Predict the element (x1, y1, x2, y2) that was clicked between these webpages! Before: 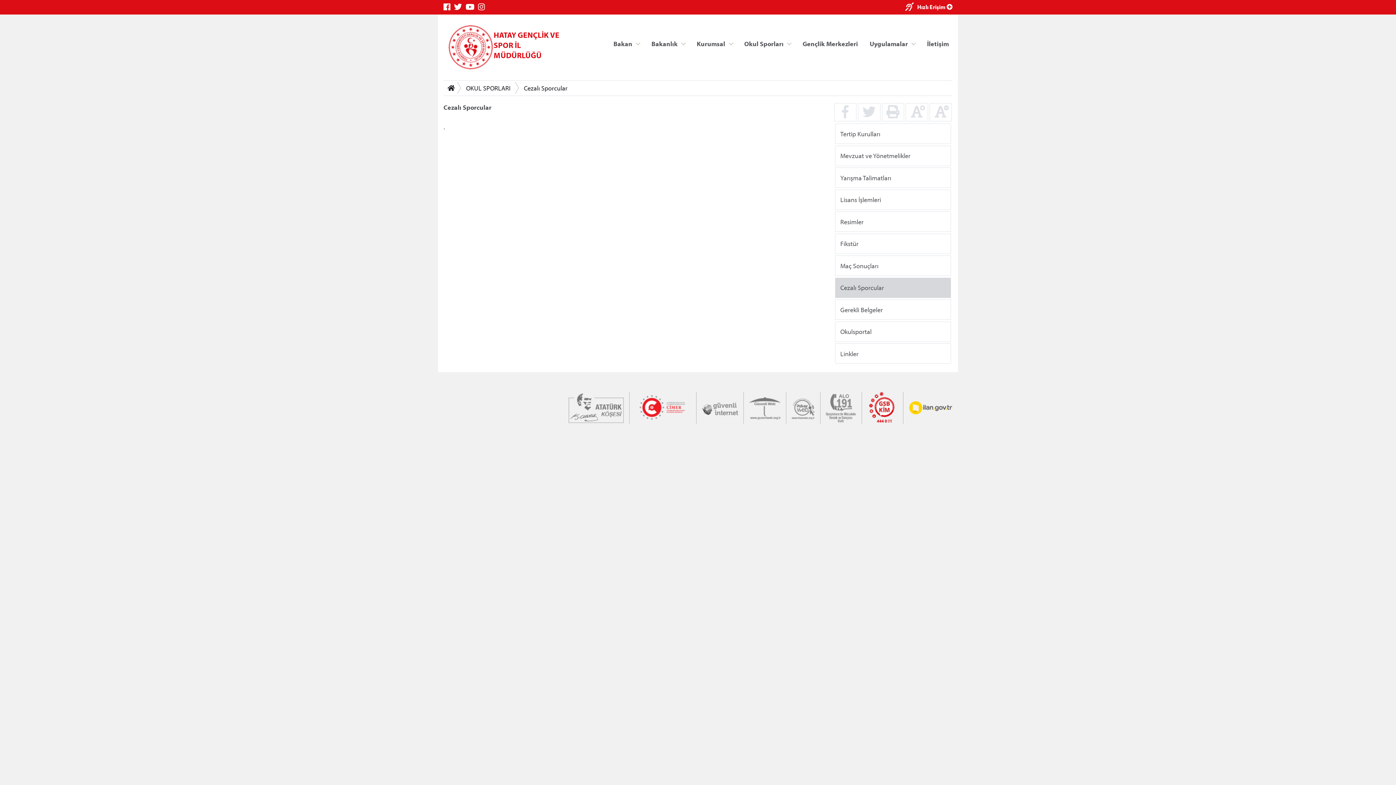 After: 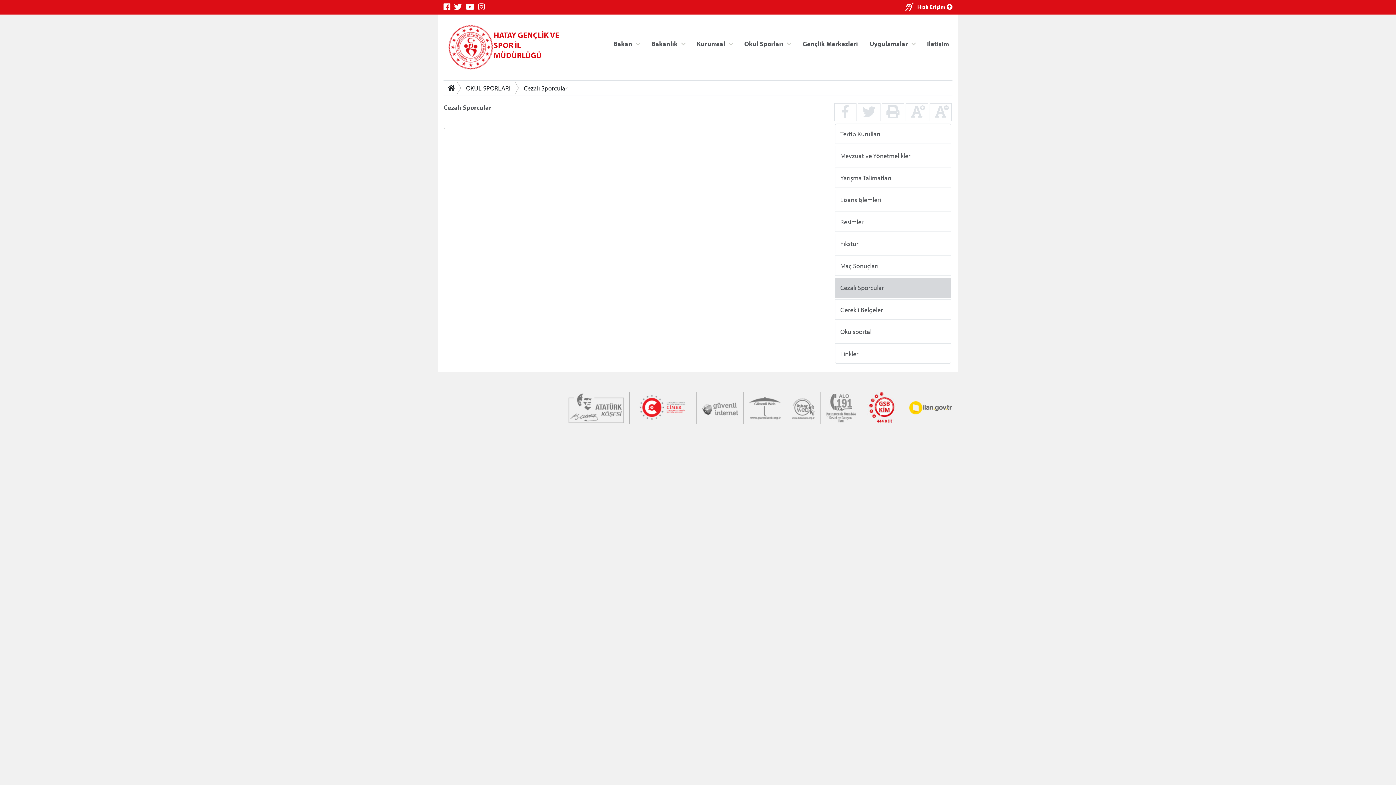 Action: bbox: (702, 402, 738, 411)